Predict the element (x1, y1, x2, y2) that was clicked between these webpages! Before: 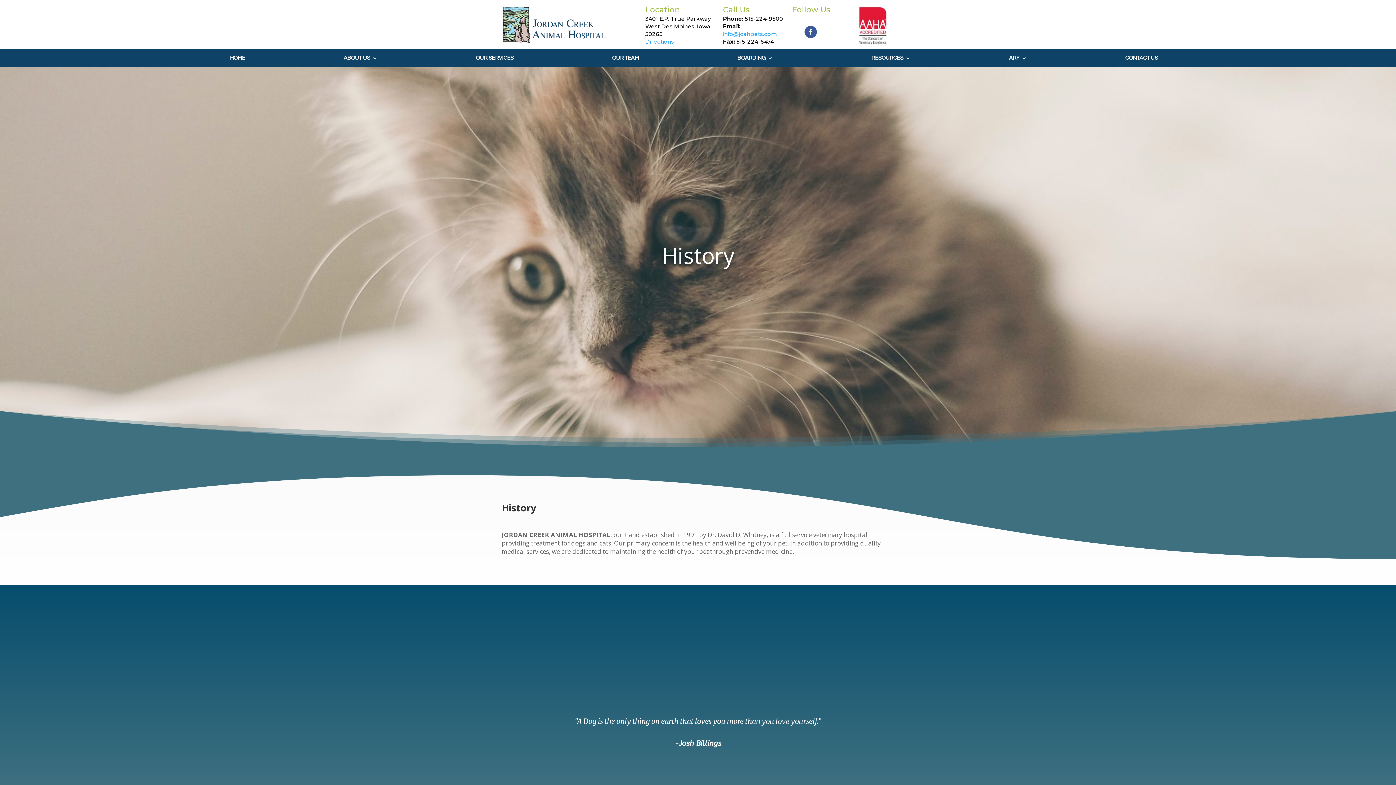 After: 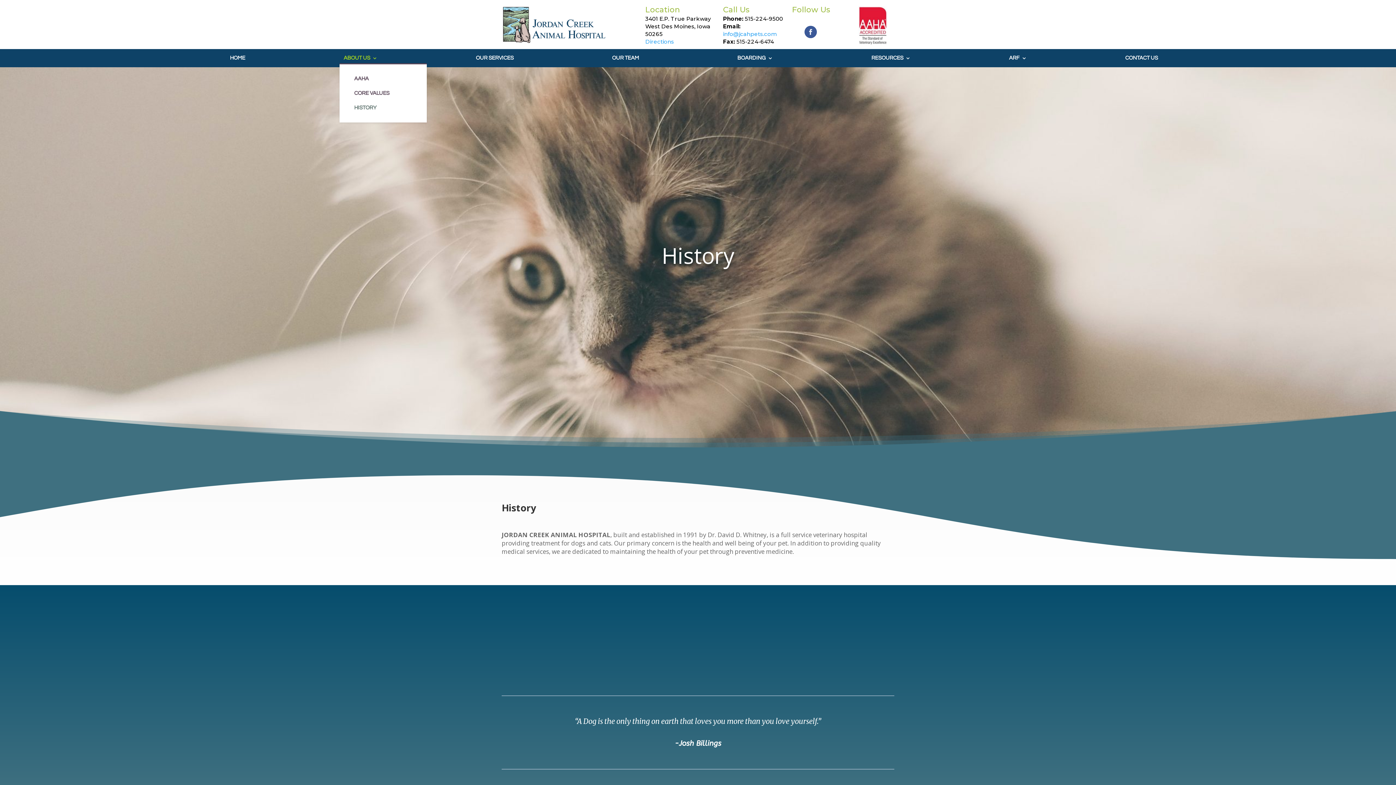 Action: bbox: (343, 55, 377, 63) label: ABOUT US